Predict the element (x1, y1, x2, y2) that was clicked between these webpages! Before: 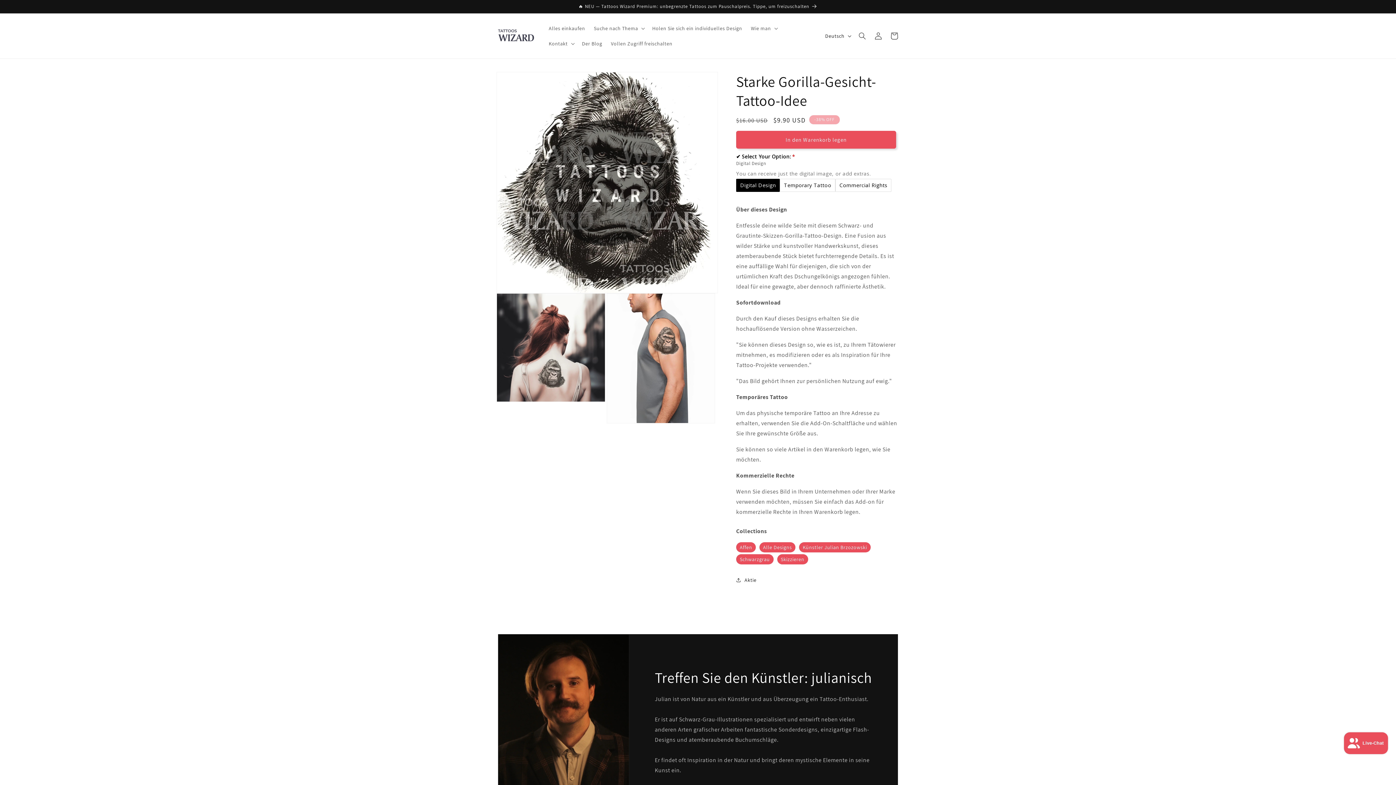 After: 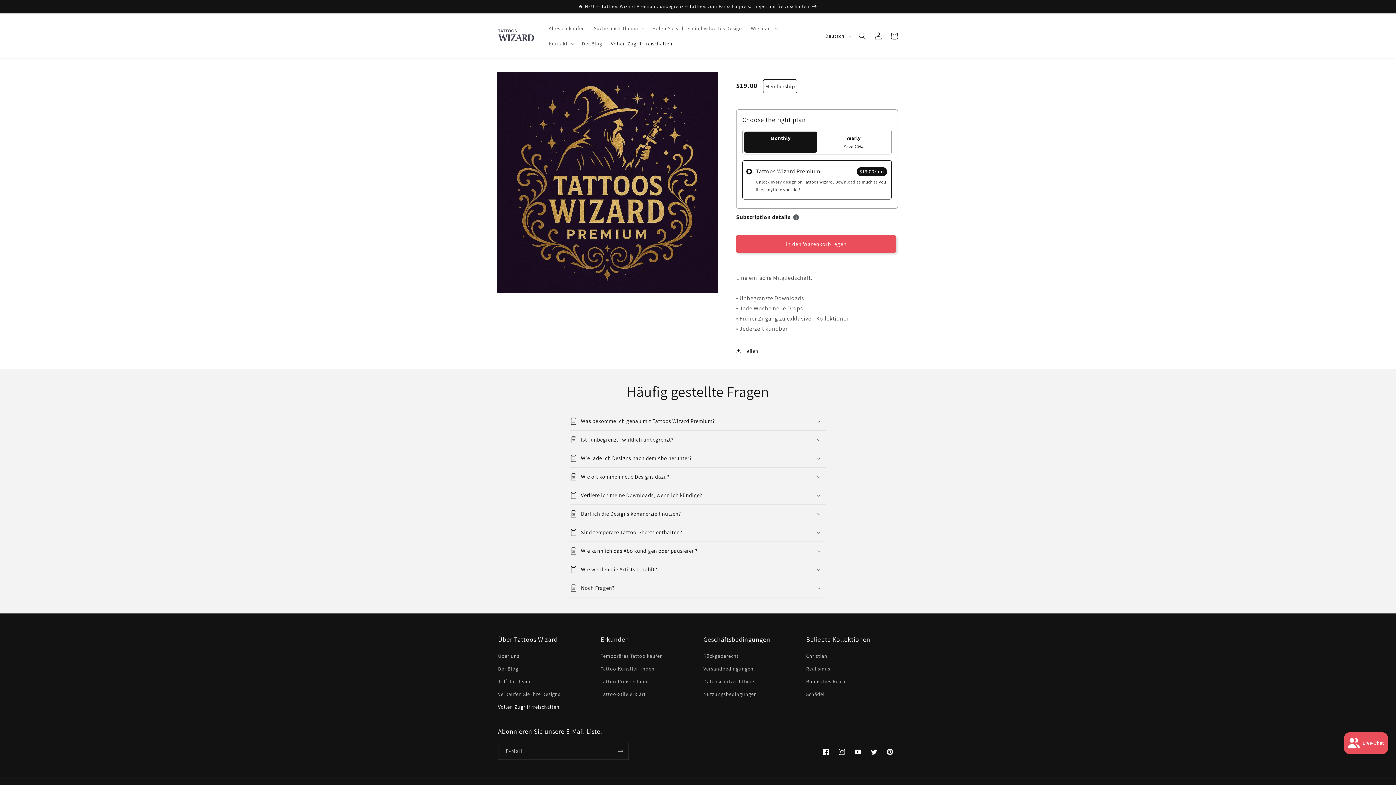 Action: bbox: (606, 36, 676, 51) label: Vollen Zugriff freischalten